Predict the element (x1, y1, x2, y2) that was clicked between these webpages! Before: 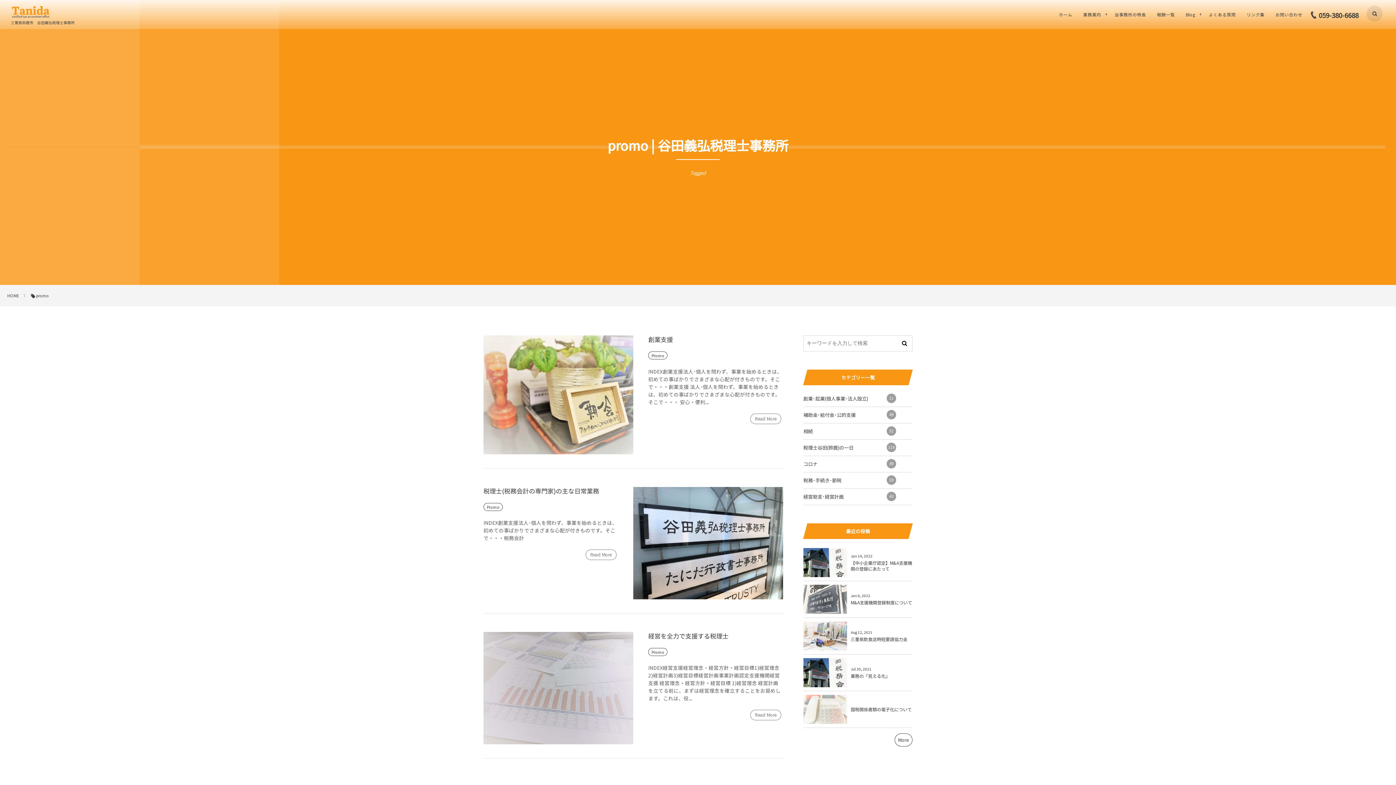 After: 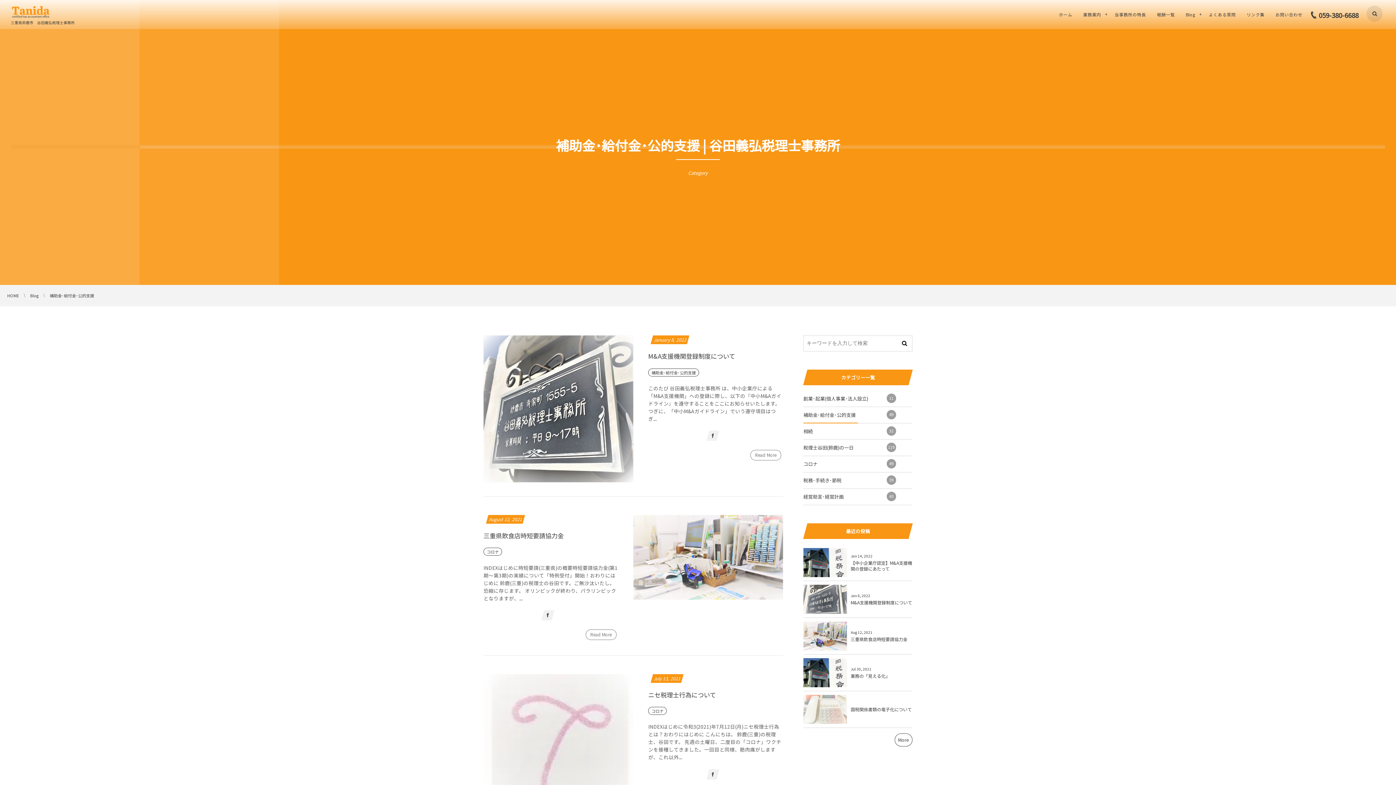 Action: label: 補助金･給付金･公的支援
49 bbox: (803, 407, 912, 423)